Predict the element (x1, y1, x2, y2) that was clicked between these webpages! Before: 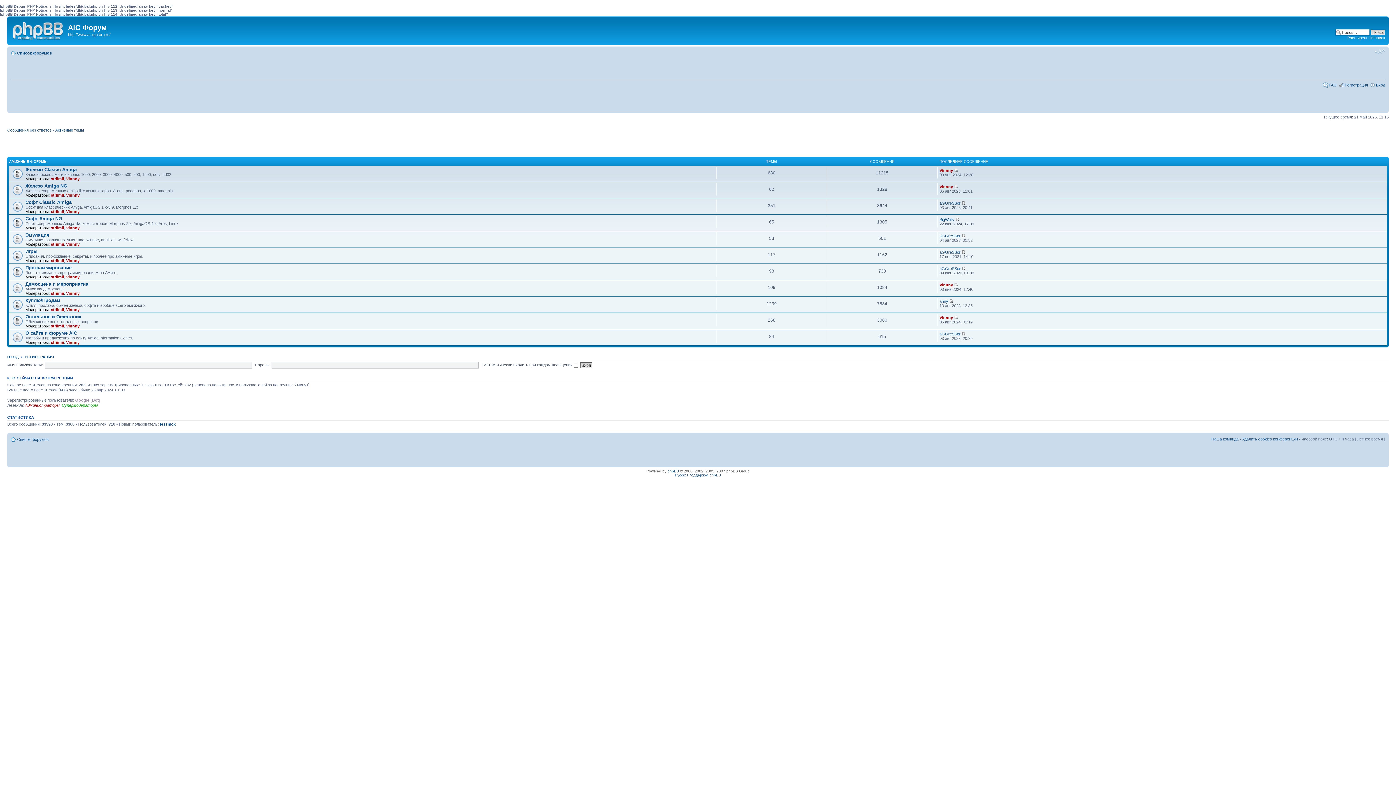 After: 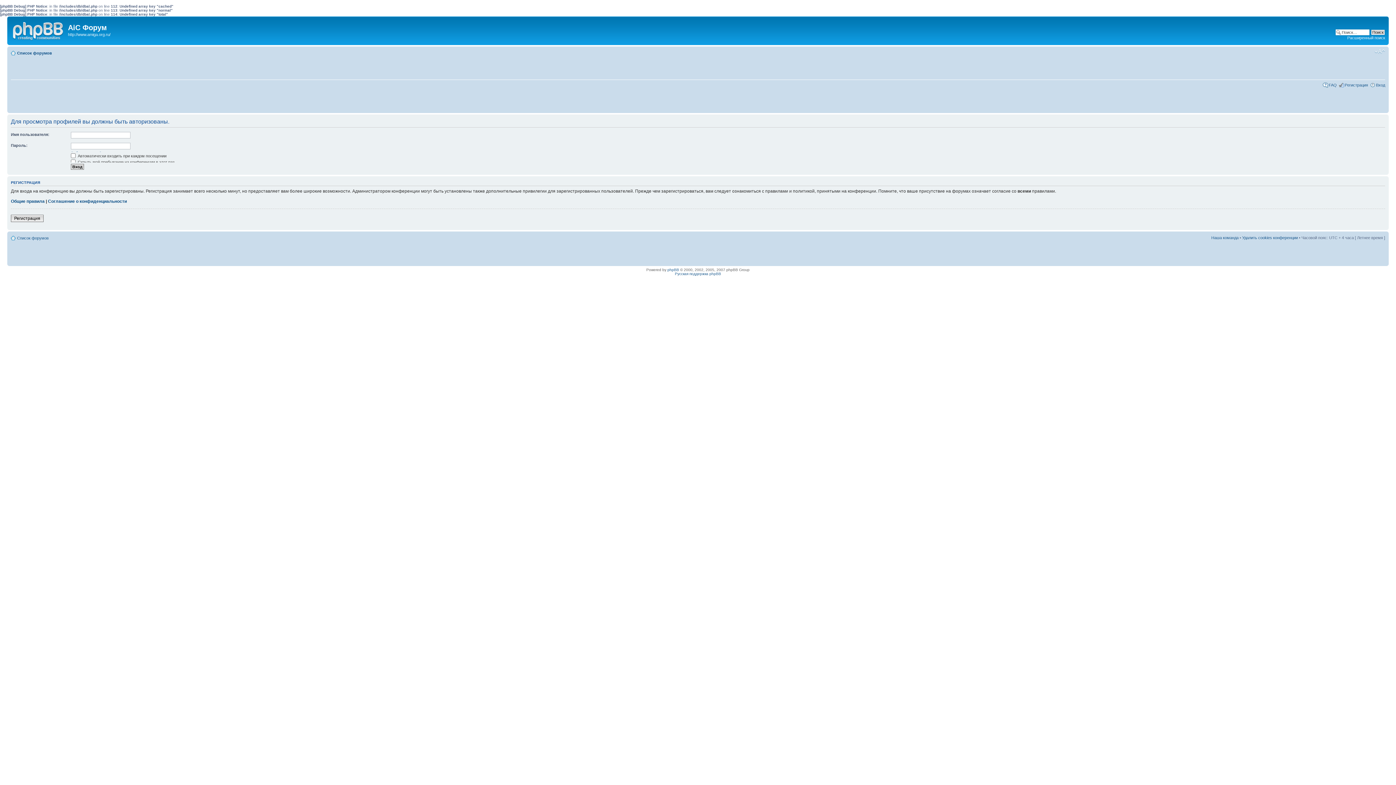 Action: label: aGGreSSor bbox: (939, 250, 960, 254)